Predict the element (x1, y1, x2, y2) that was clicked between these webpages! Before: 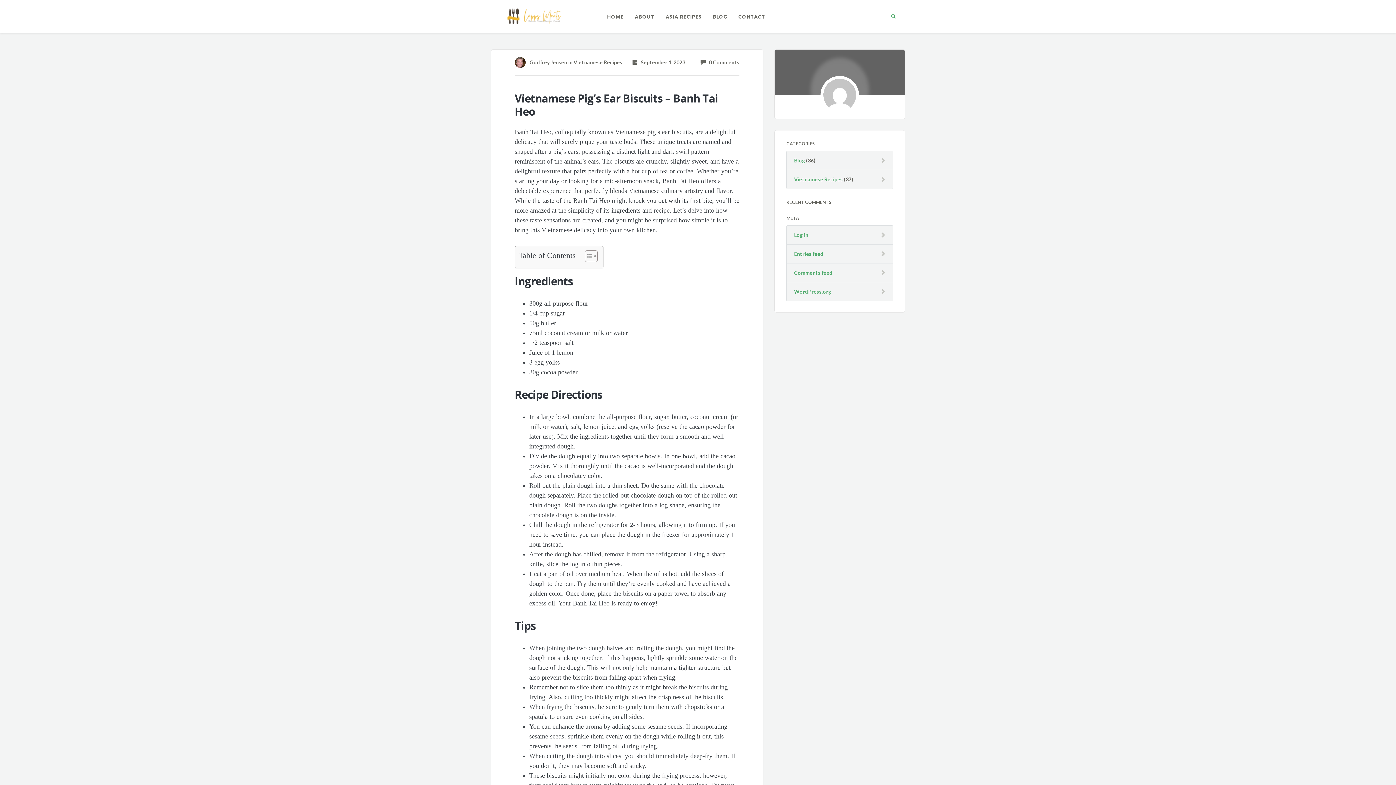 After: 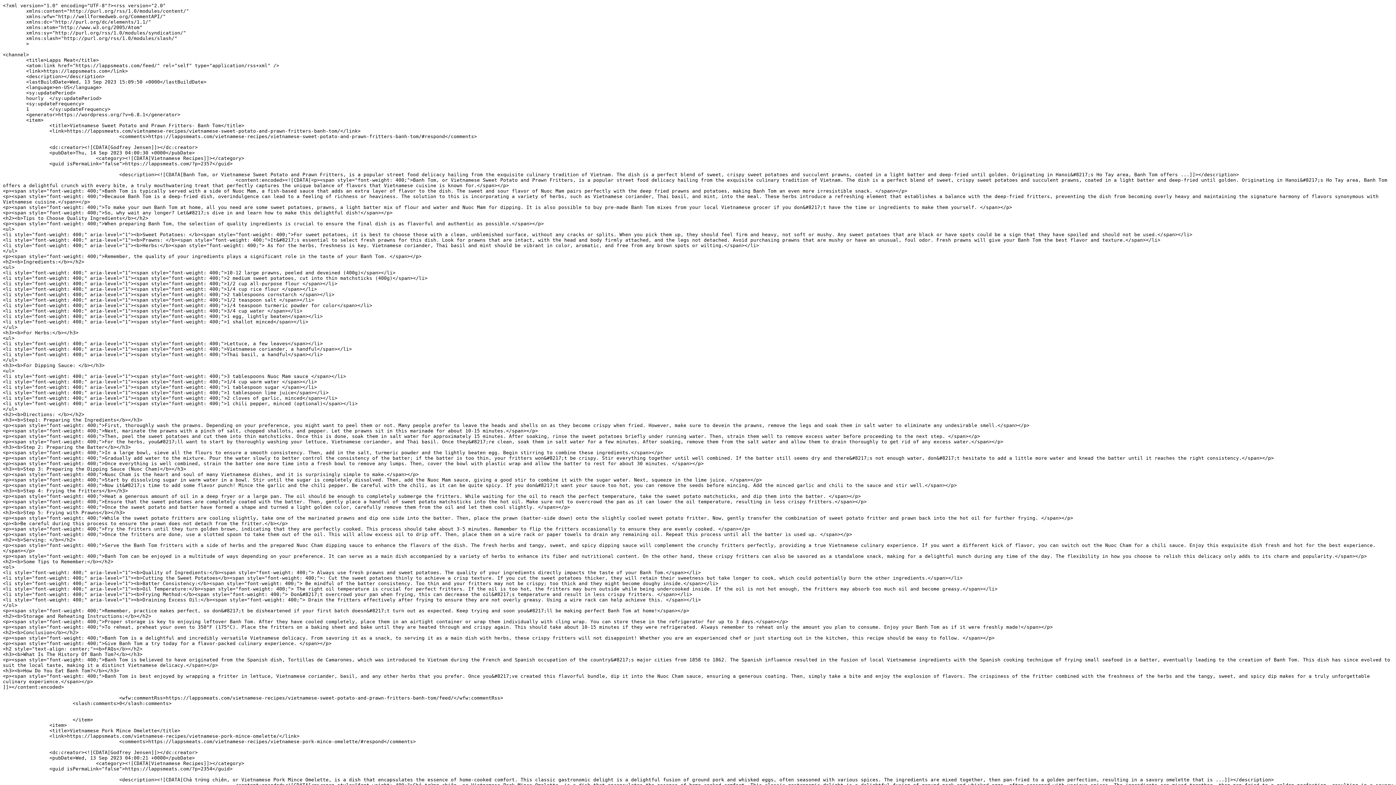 Action: bbox: (794, 250, 823, 257) label: Entries feed